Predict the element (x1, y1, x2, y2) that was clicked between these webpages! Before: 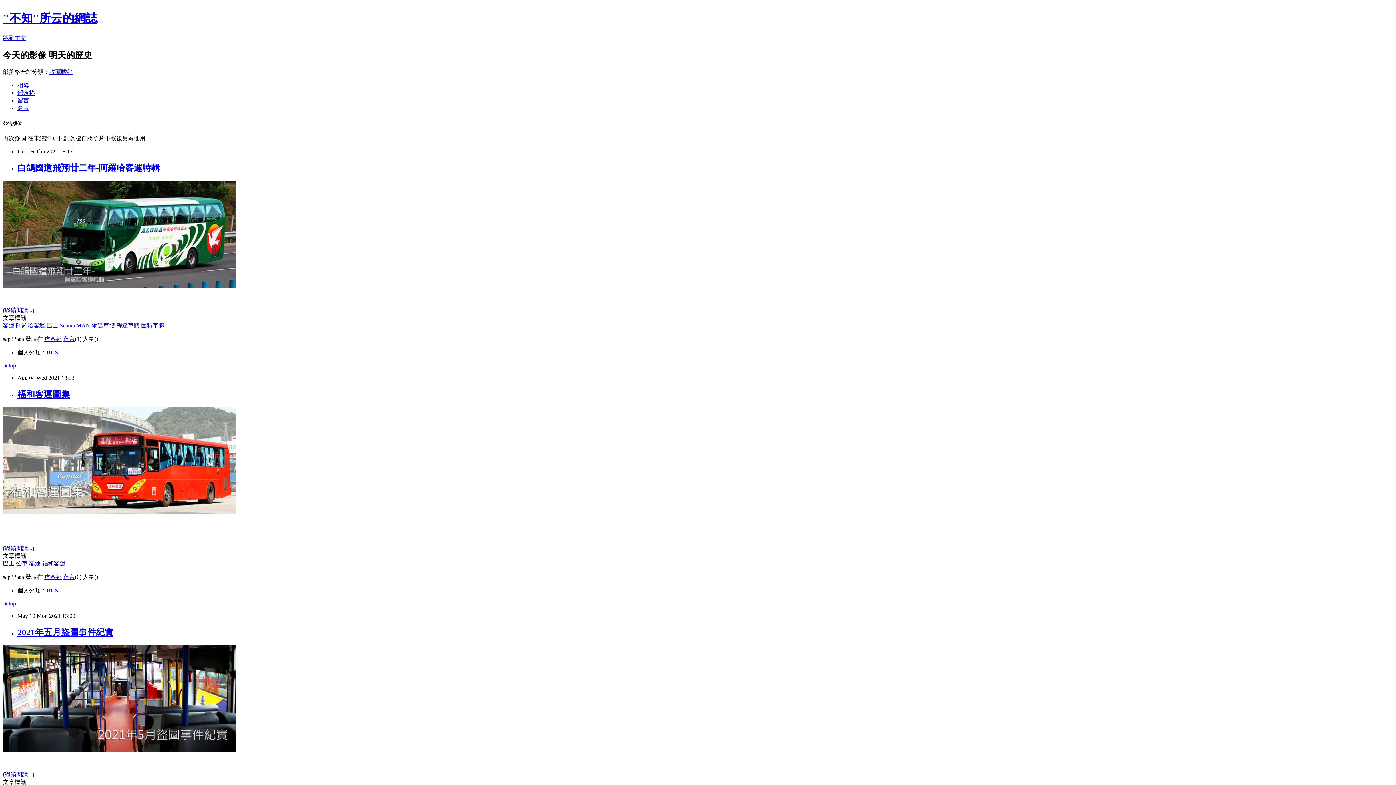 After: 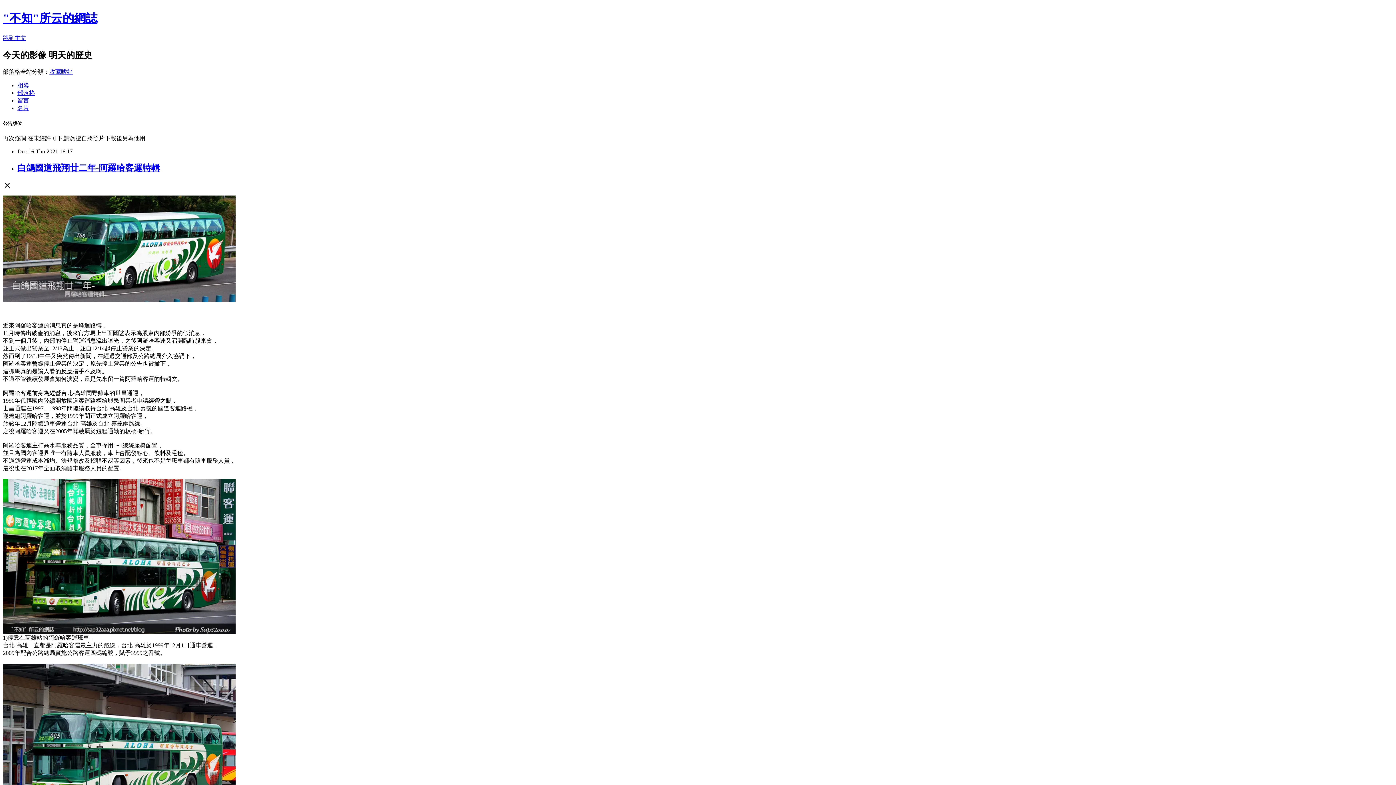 Action: label: (繼續閱讀...) bbox: (2, 307, 34, 313)